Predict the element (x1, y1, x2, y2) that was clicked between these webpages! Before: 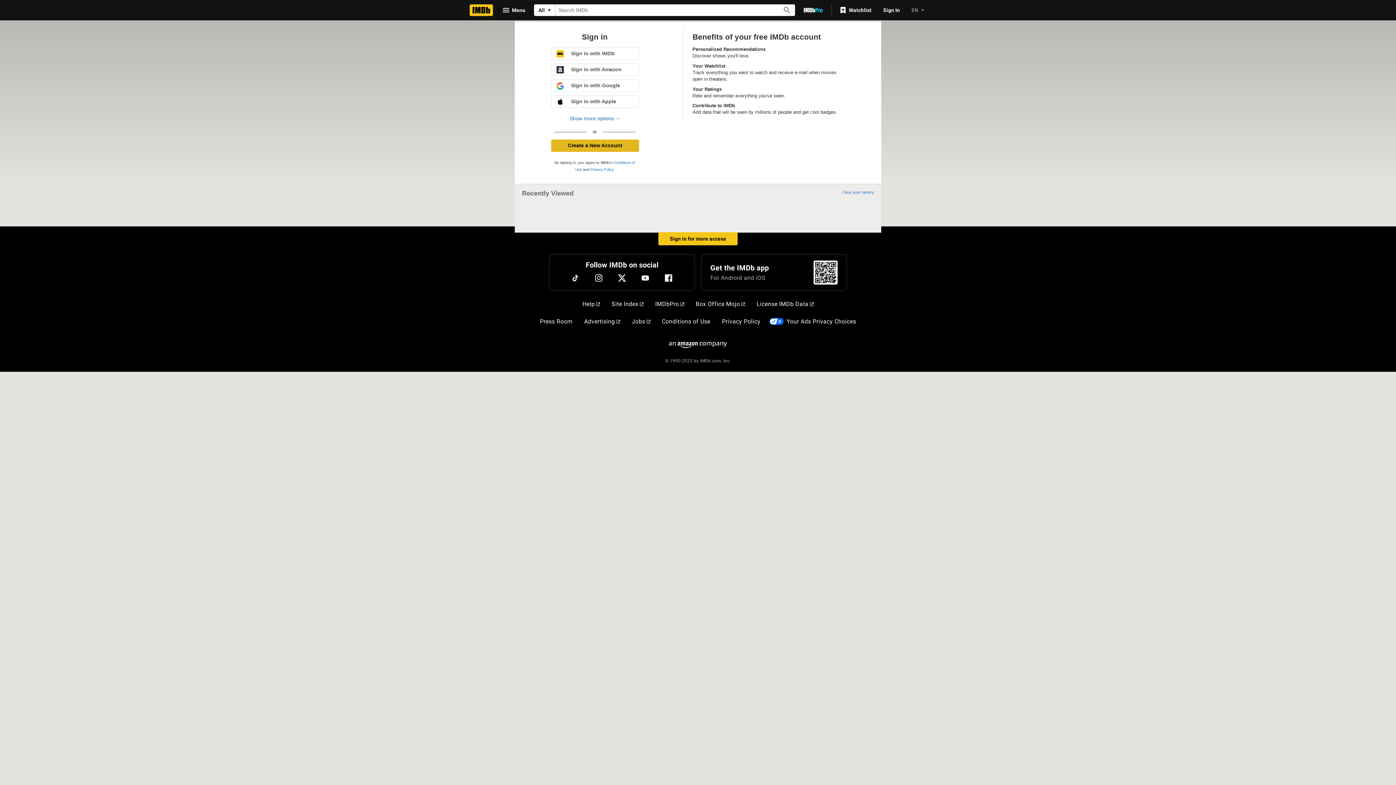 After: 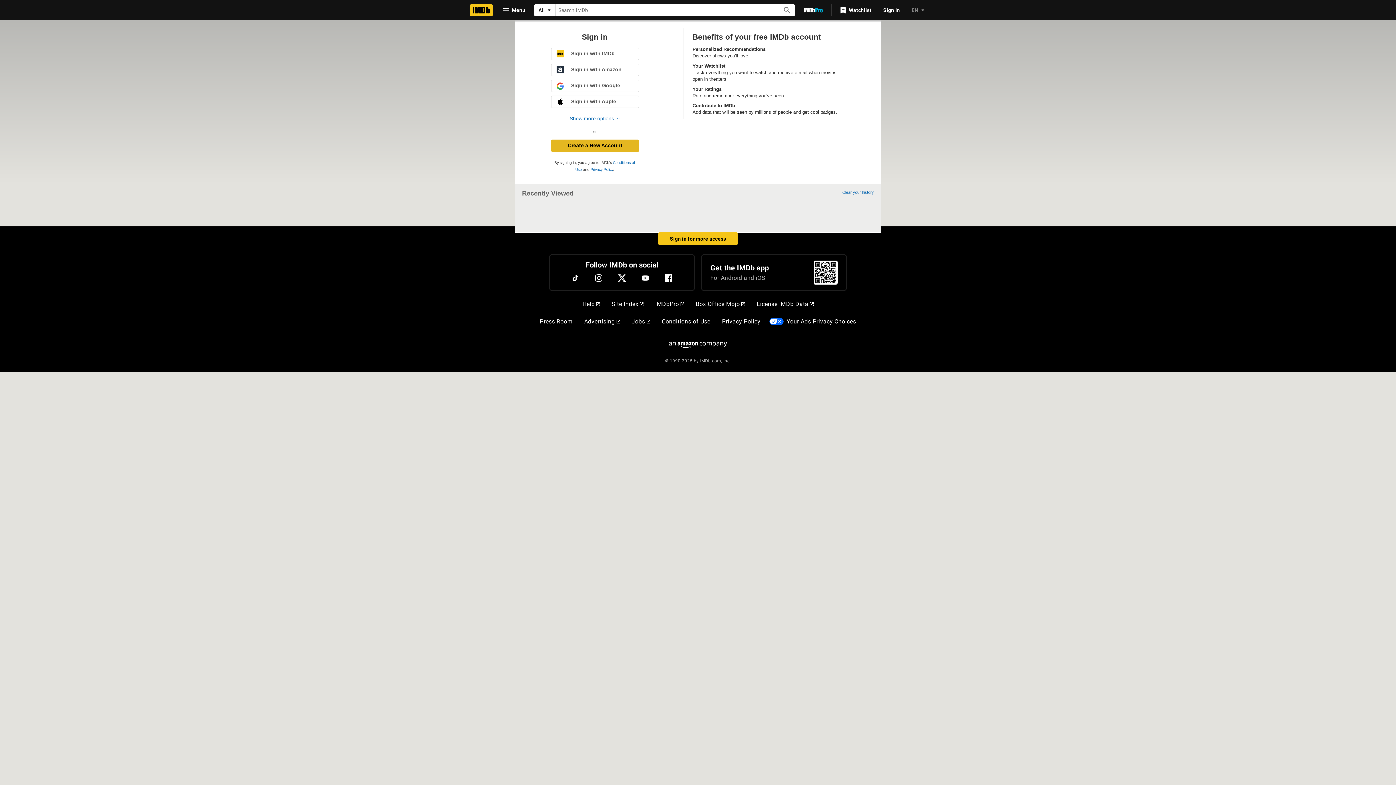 Action: bbox: (835, 3, 877, 16) label: Watchlist